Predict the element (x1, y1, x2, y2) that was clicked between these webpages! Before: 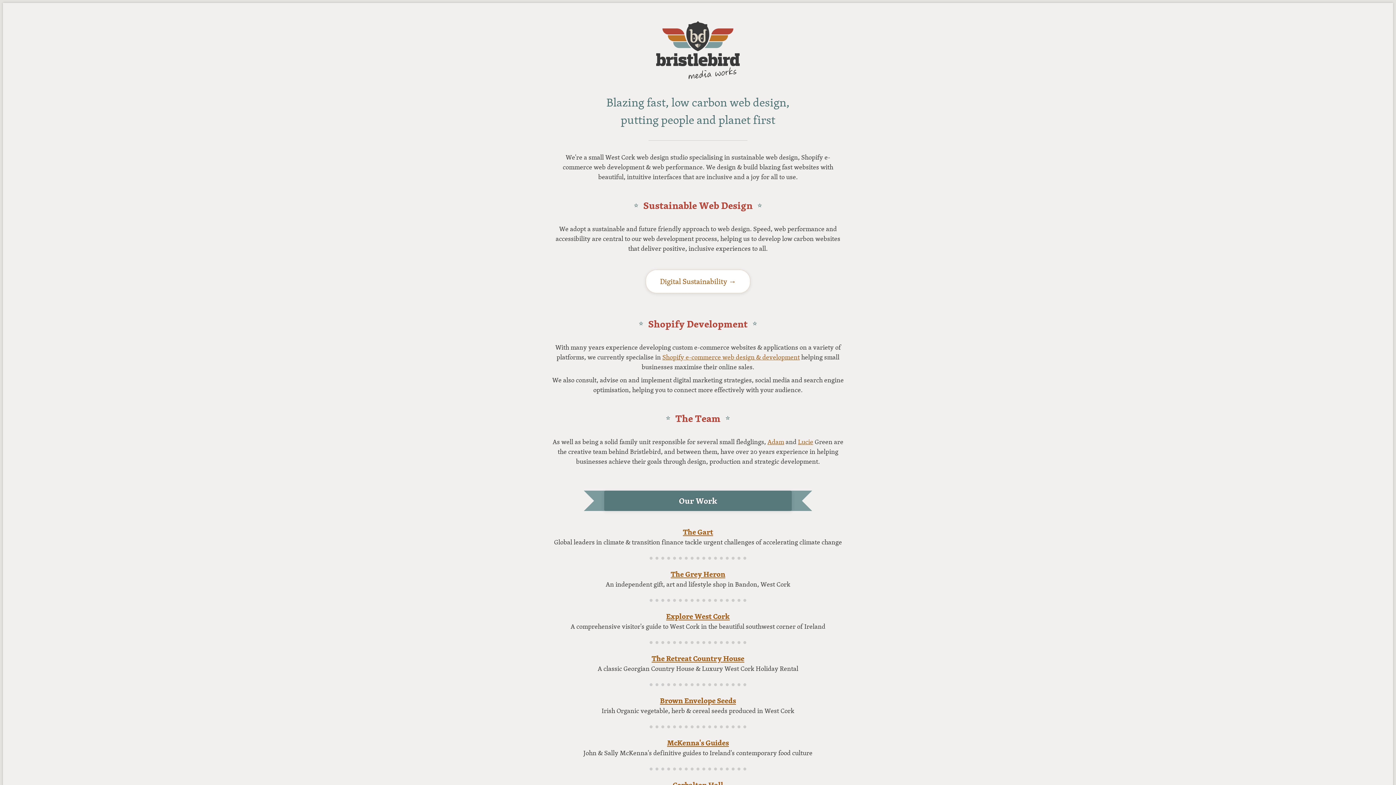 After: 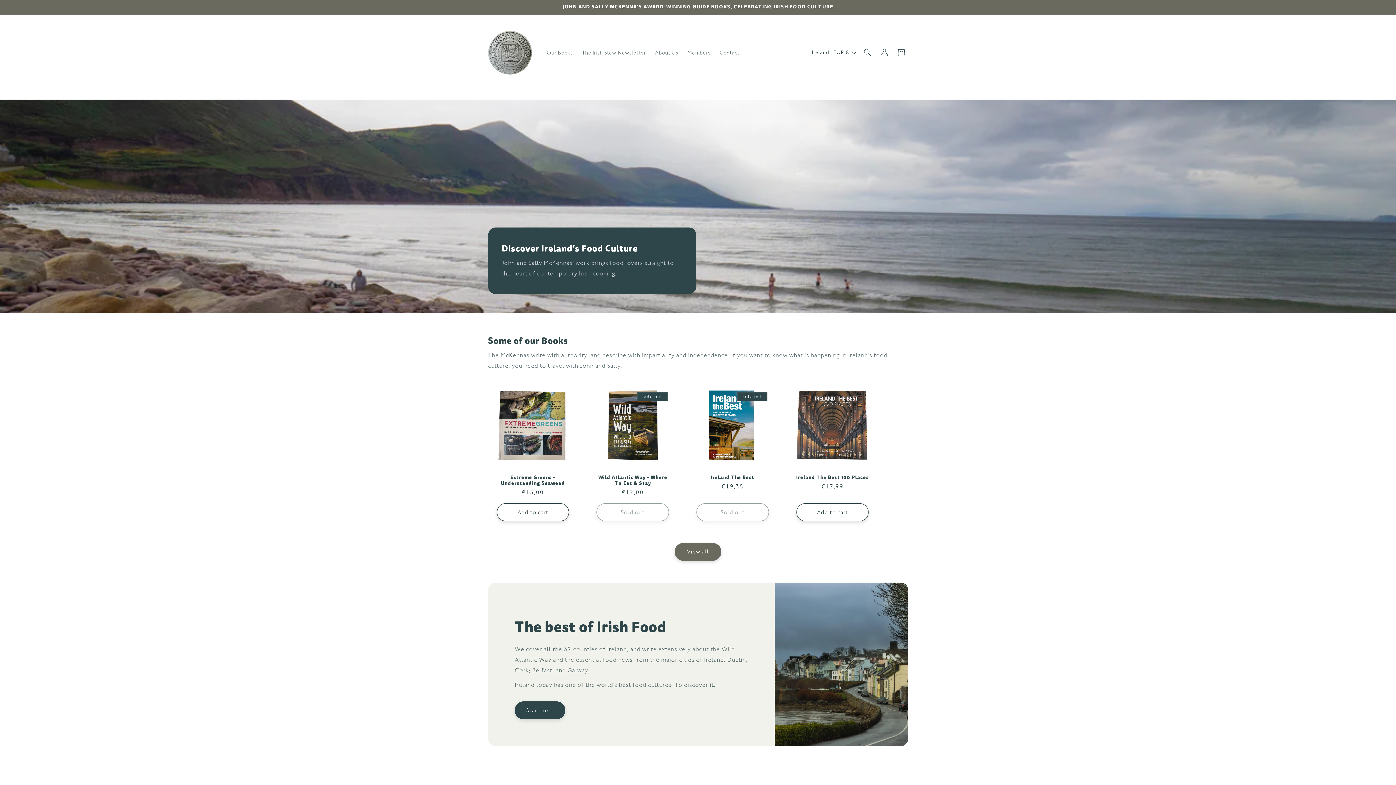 Action: label: McKenna's Guides bbox: (667, 737, 729, 748)